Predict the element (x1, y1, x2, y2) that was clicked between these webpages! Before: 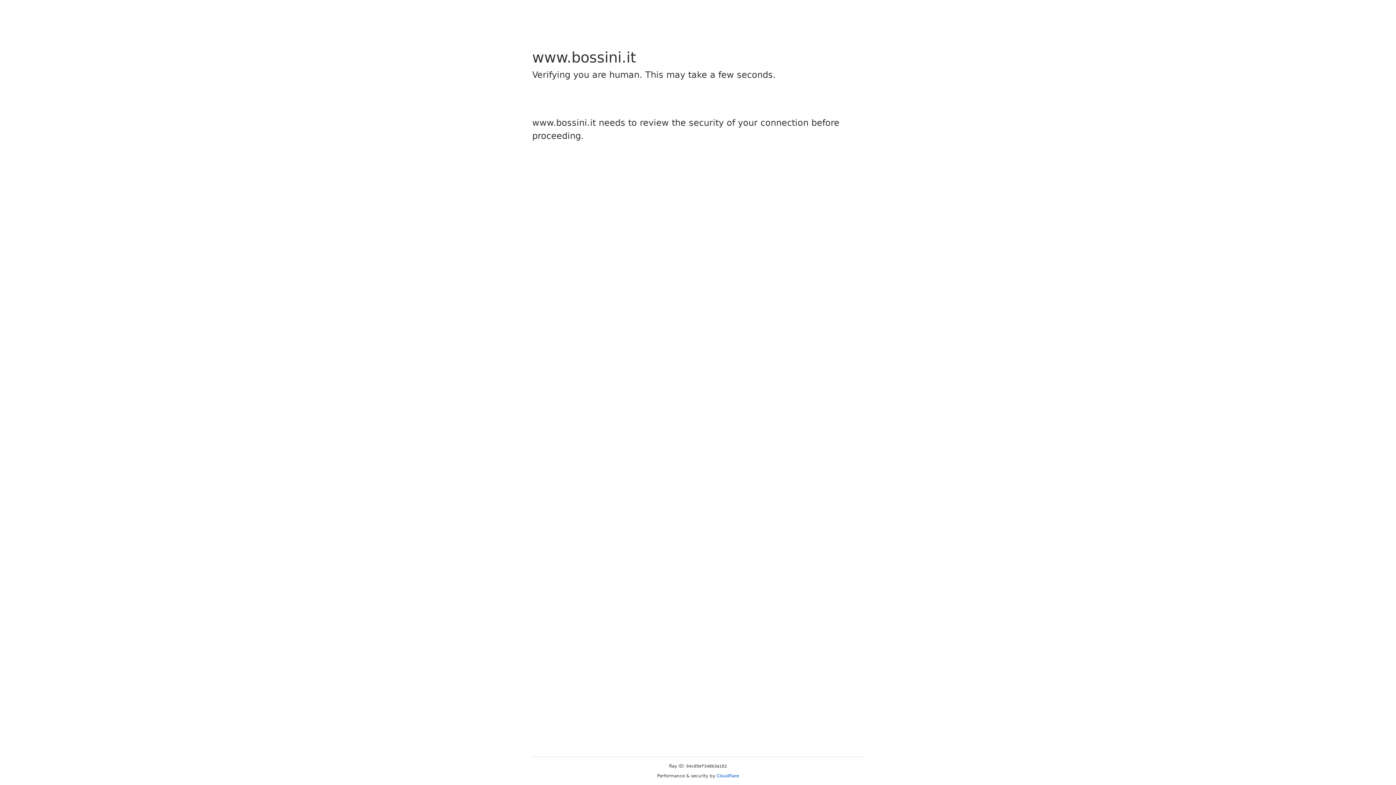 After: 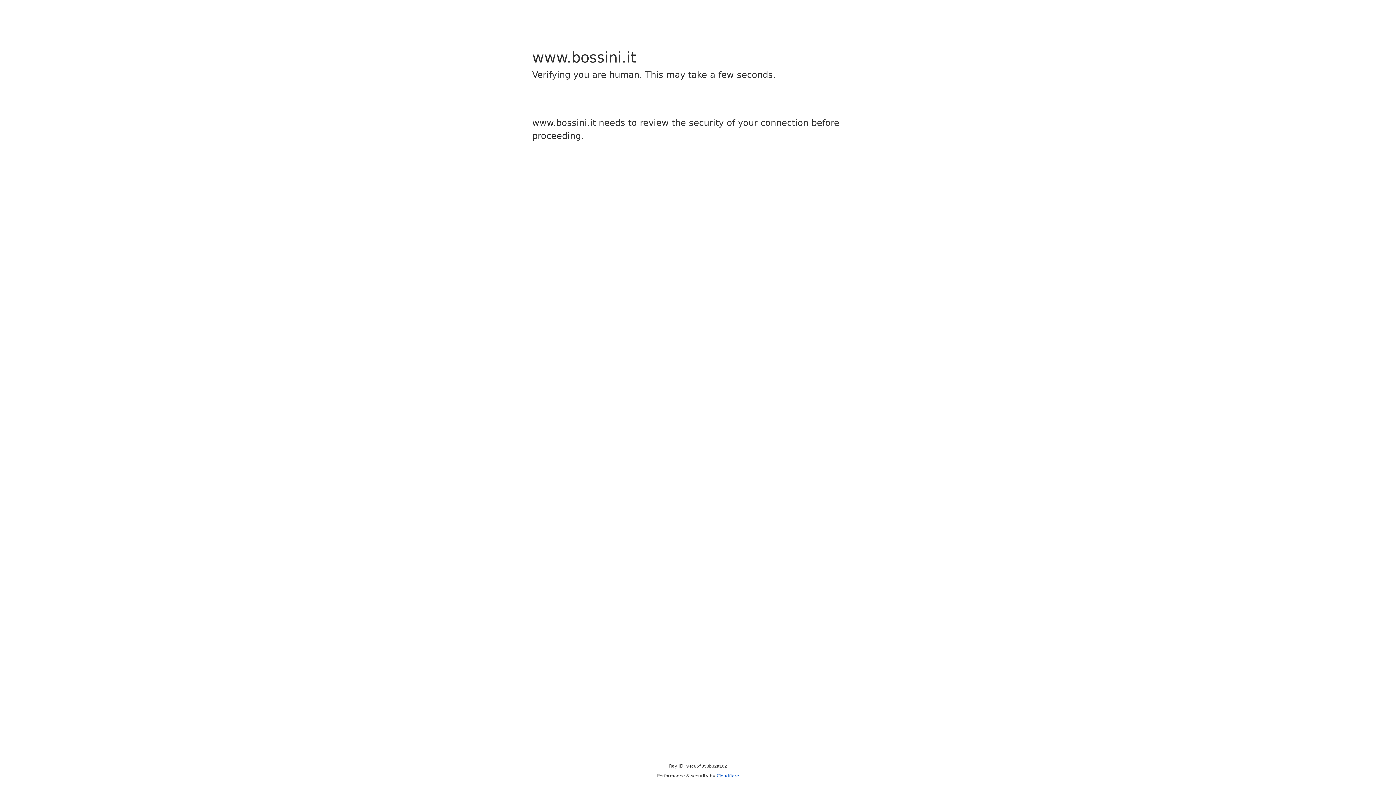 Action: bbox: (716, 773, 739, 778) label: Cloudflare